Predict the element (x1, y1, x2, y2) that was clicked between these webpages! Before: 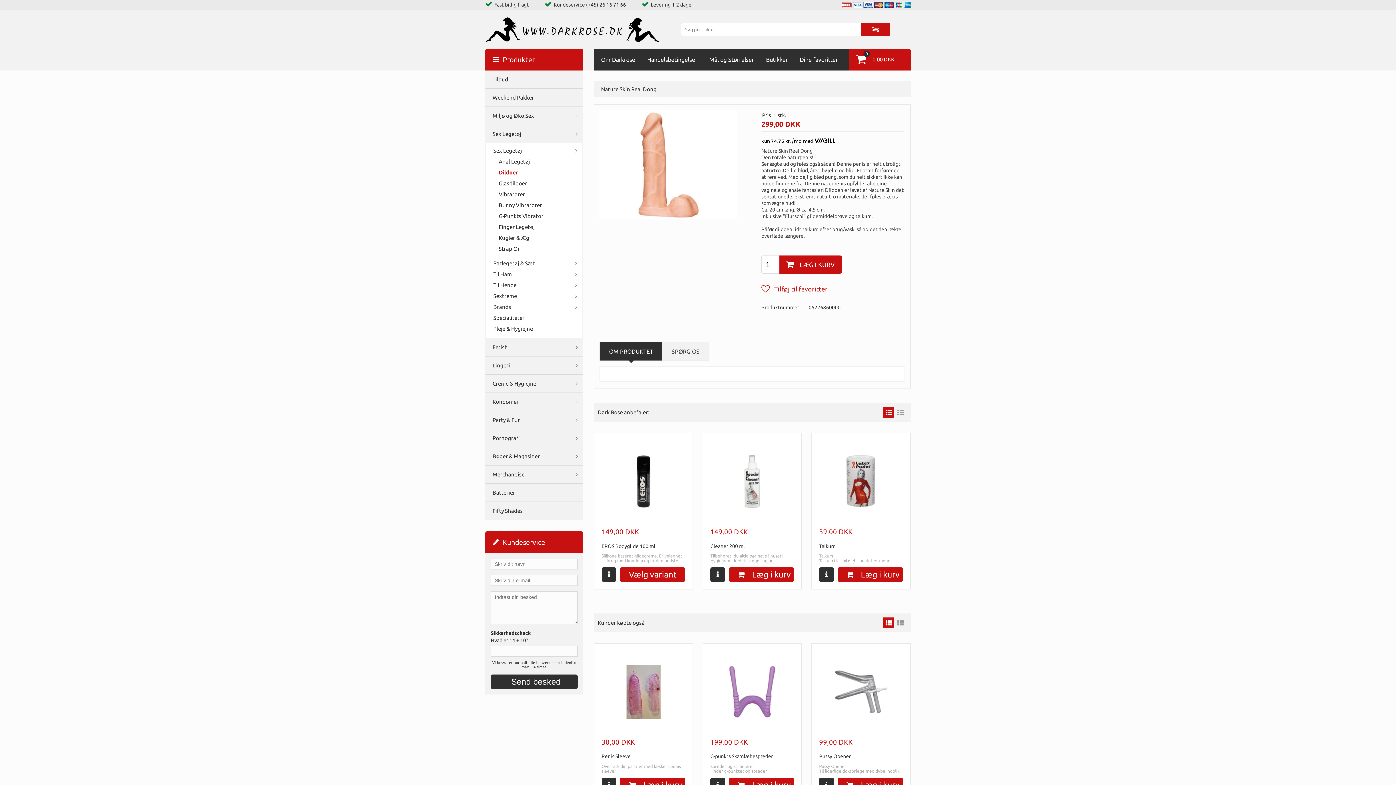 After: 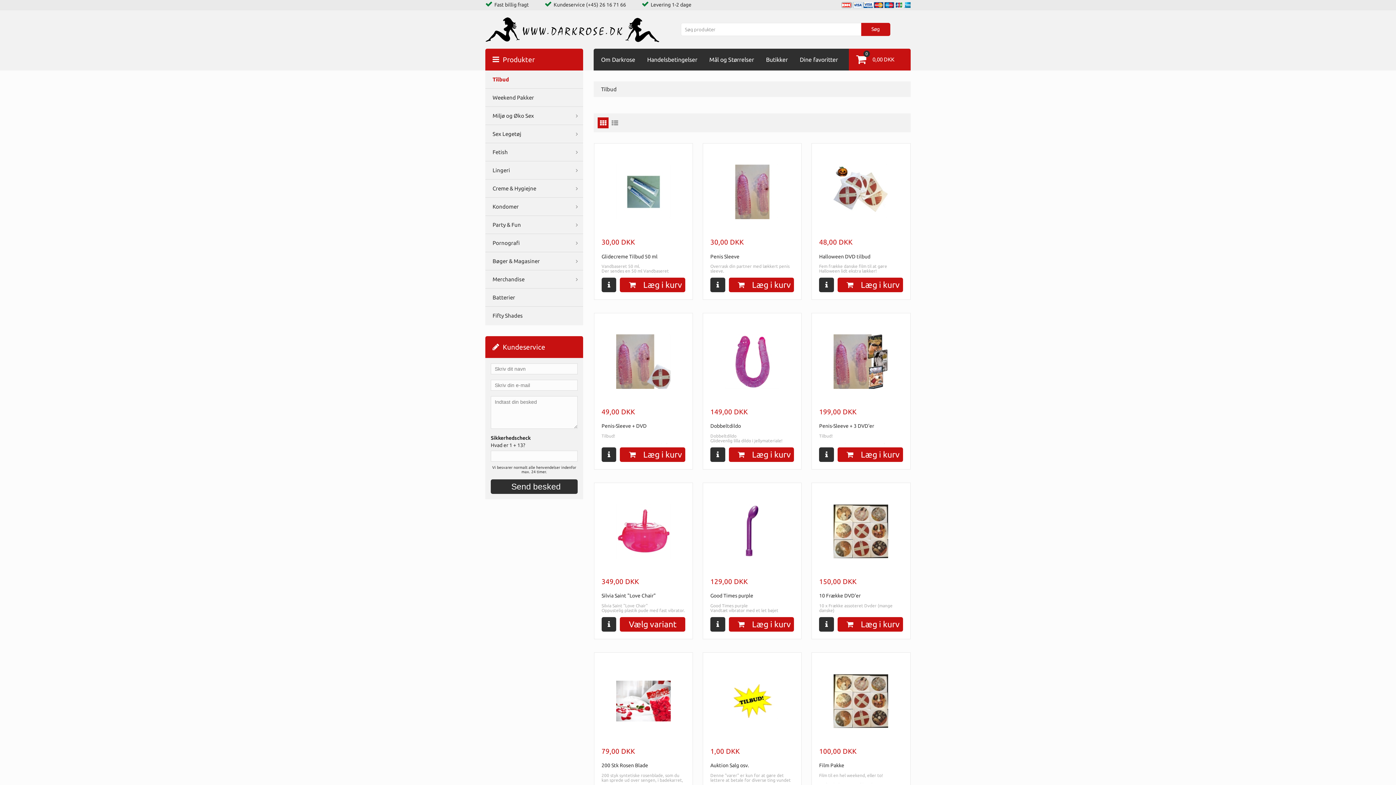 Action: label: Tilbud bbox: (485, 70, 583, 88)